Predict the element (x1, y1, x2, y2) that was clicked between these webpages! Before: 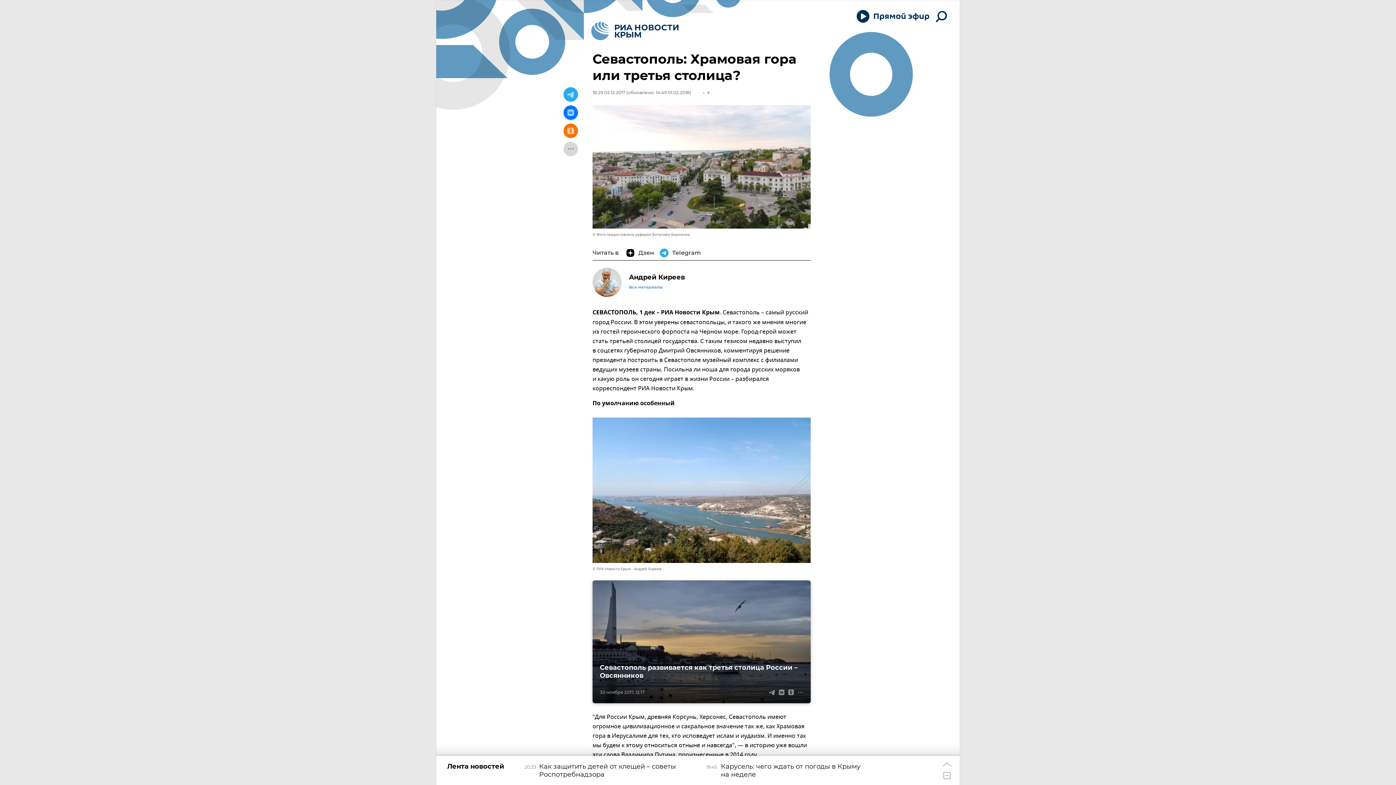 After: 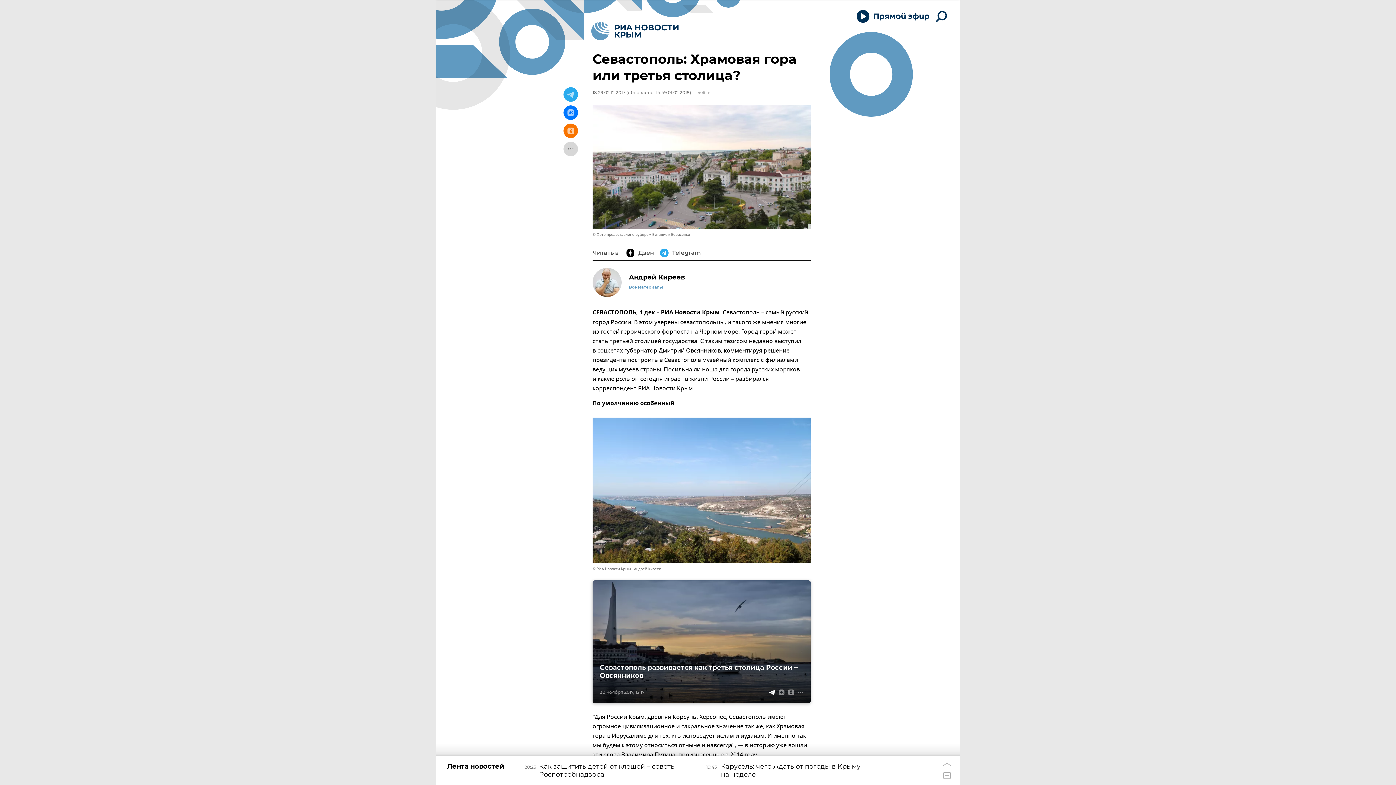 Action: bbox: (767, 687, 777, 697)